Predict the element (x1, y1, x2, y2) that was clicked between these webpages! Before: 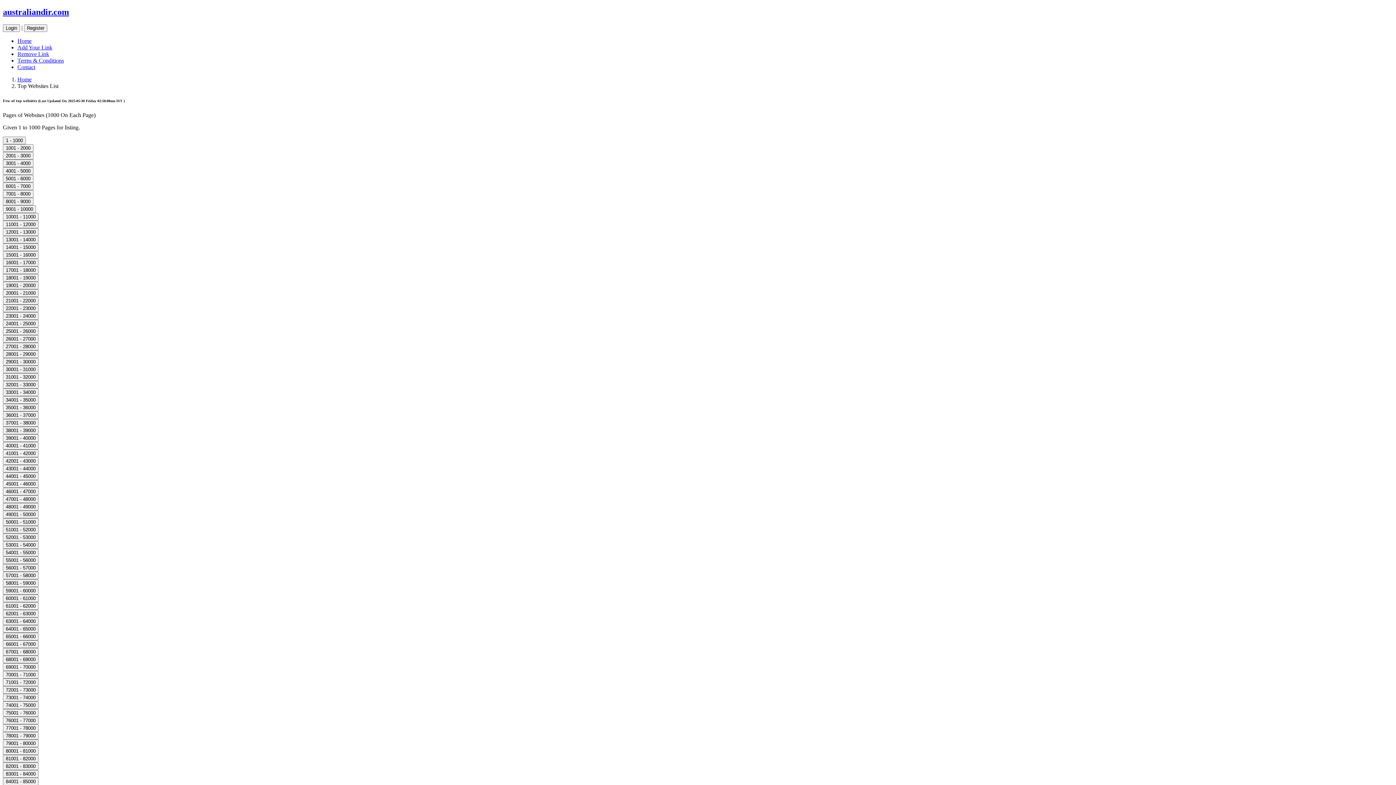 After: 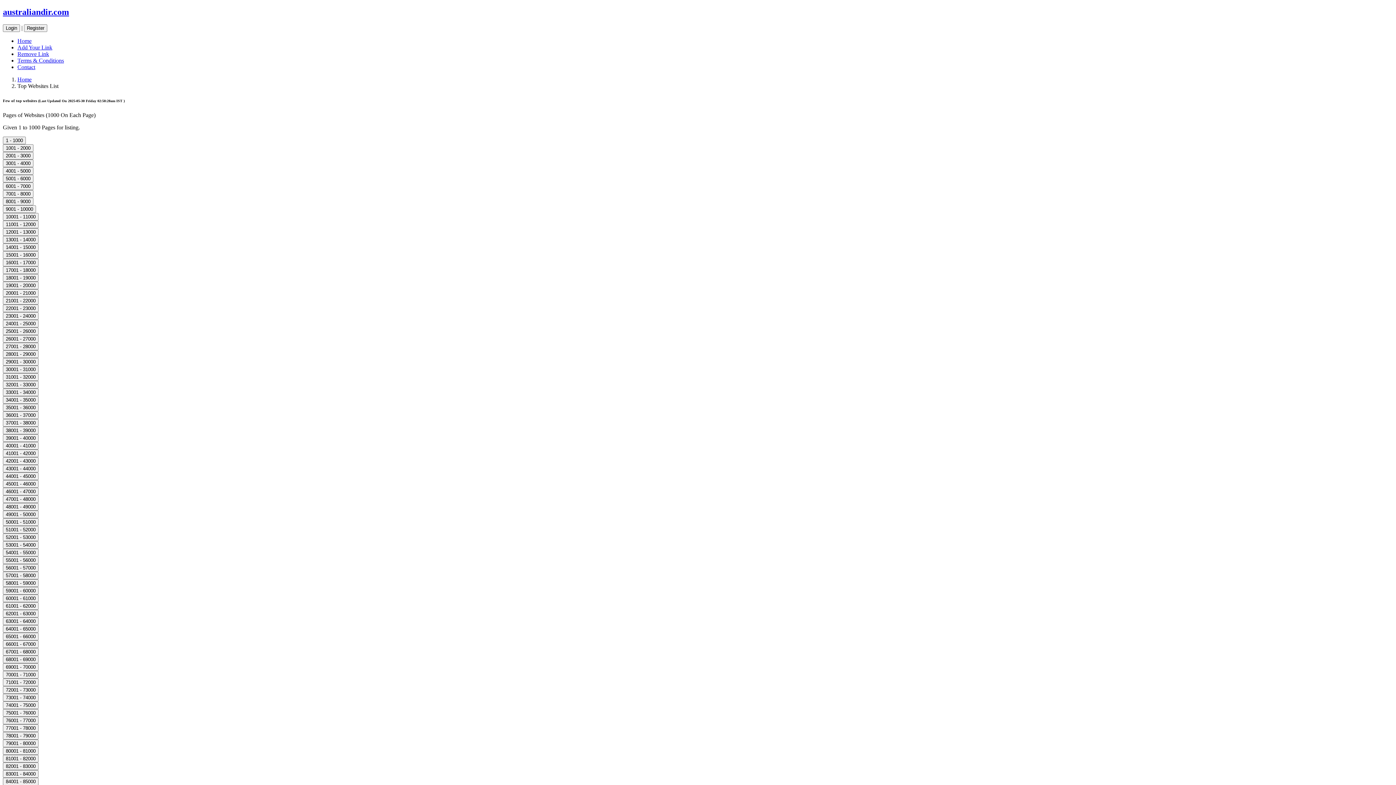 Action: bbox: (17, 44, 52, 50) label: Add Your Link